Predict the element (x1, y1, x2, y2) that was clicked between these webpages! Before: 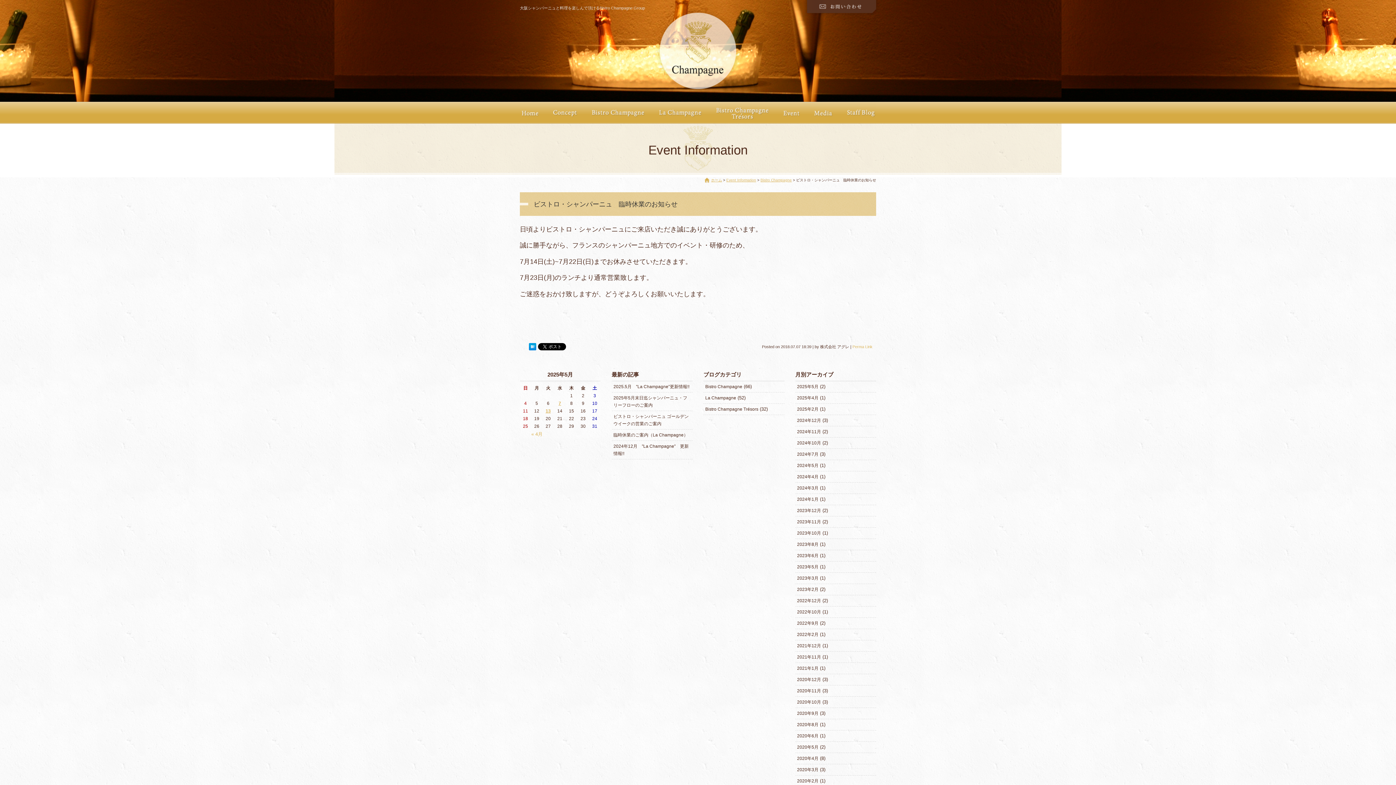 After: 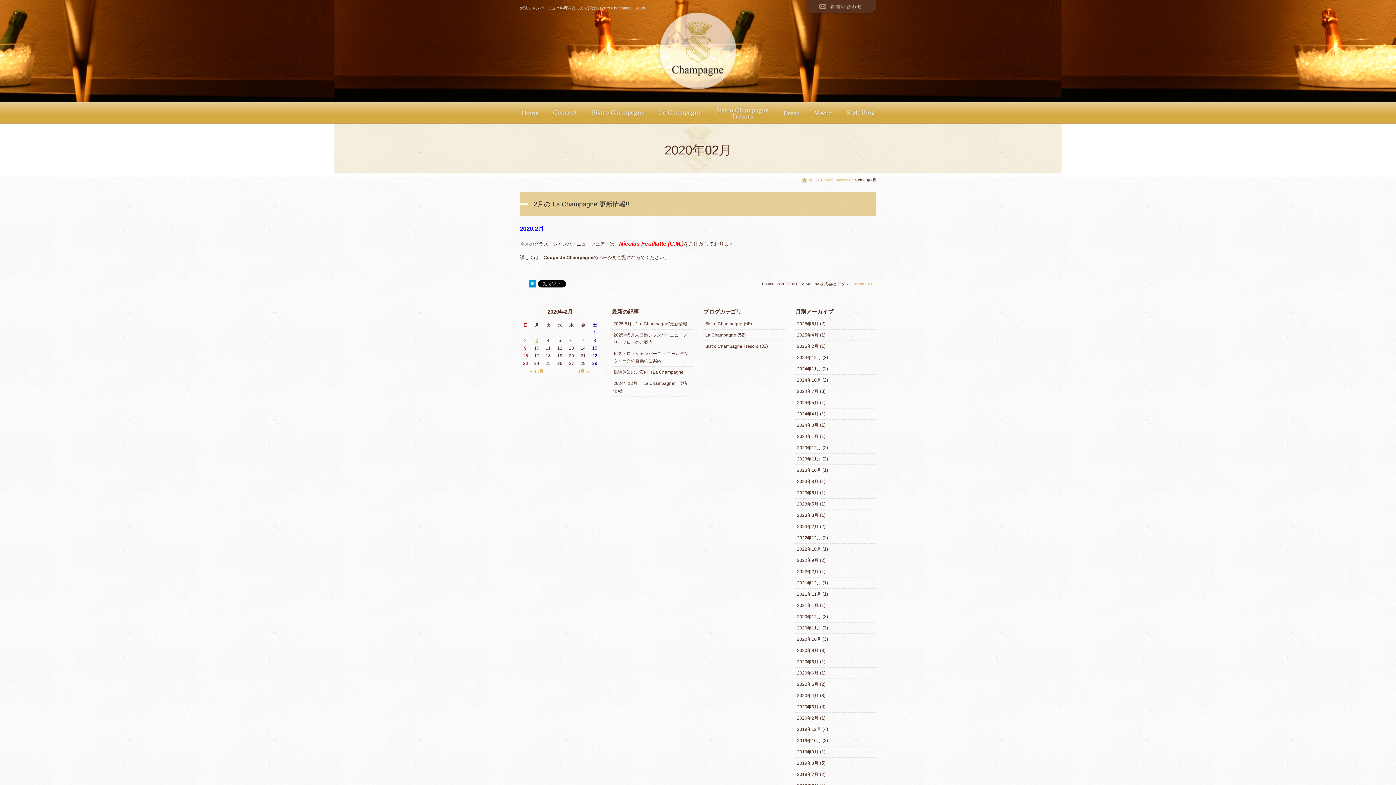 Action: bbox: (797, 779, 818, 784) label: 2020年2月